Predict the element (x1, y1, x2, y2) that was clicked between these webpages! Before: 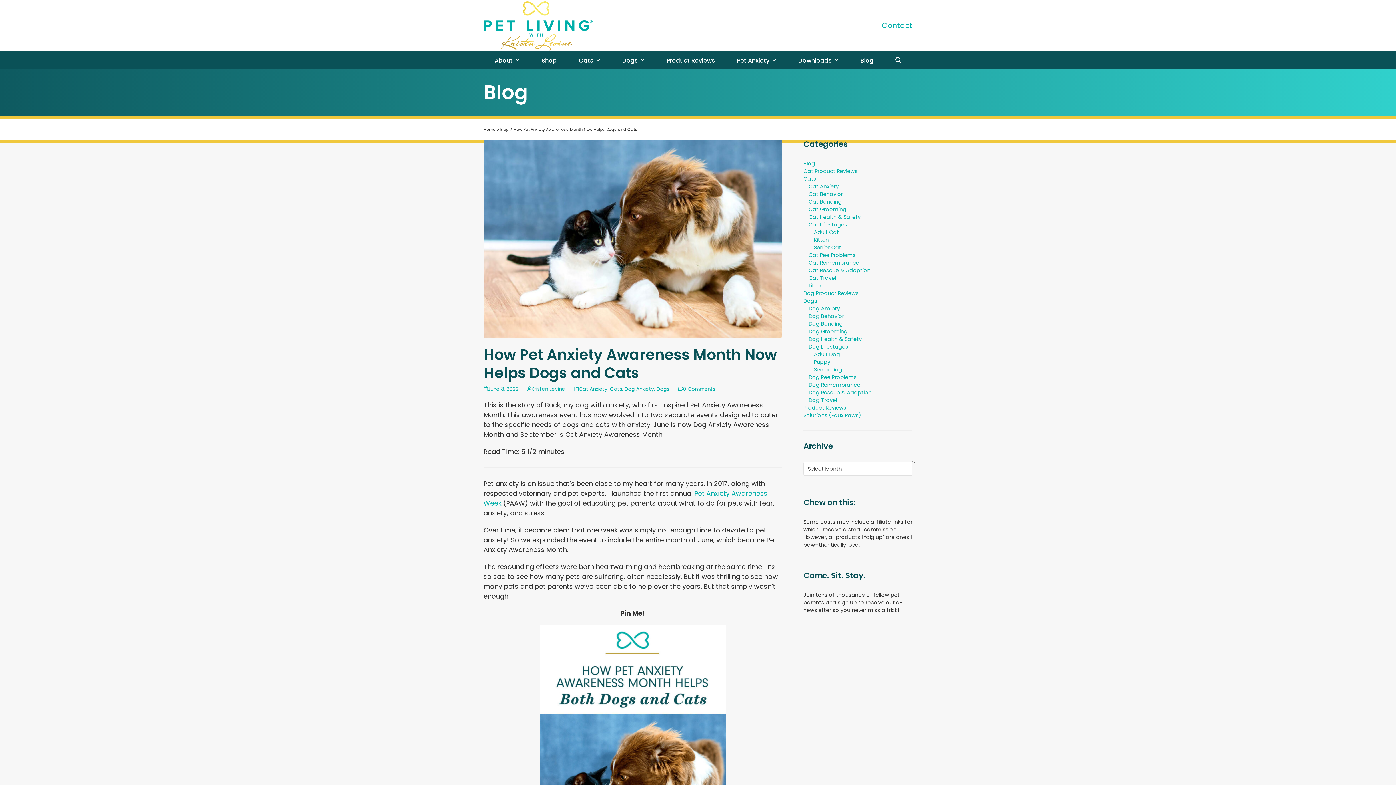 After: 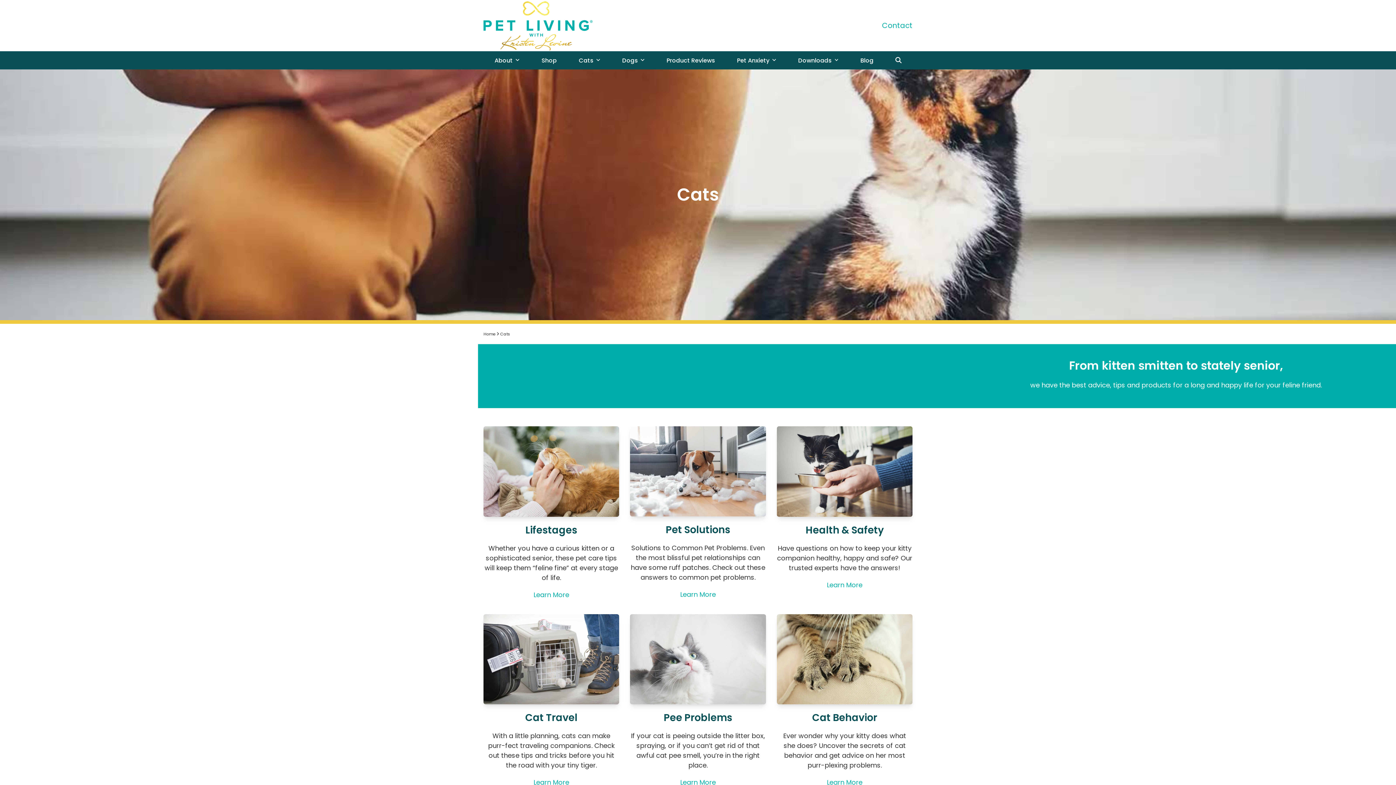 Action: label: Cats  bbox: (567, 51, 611, 69)